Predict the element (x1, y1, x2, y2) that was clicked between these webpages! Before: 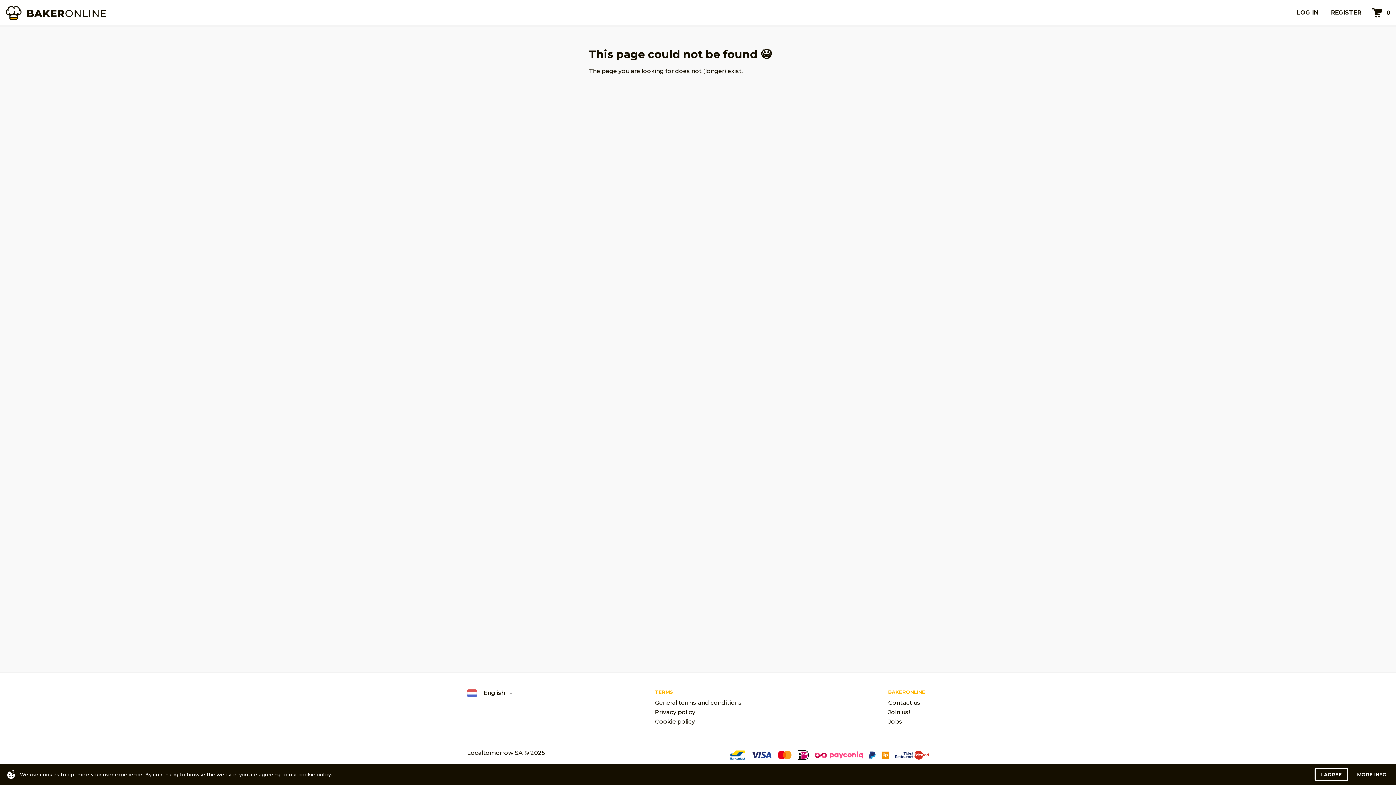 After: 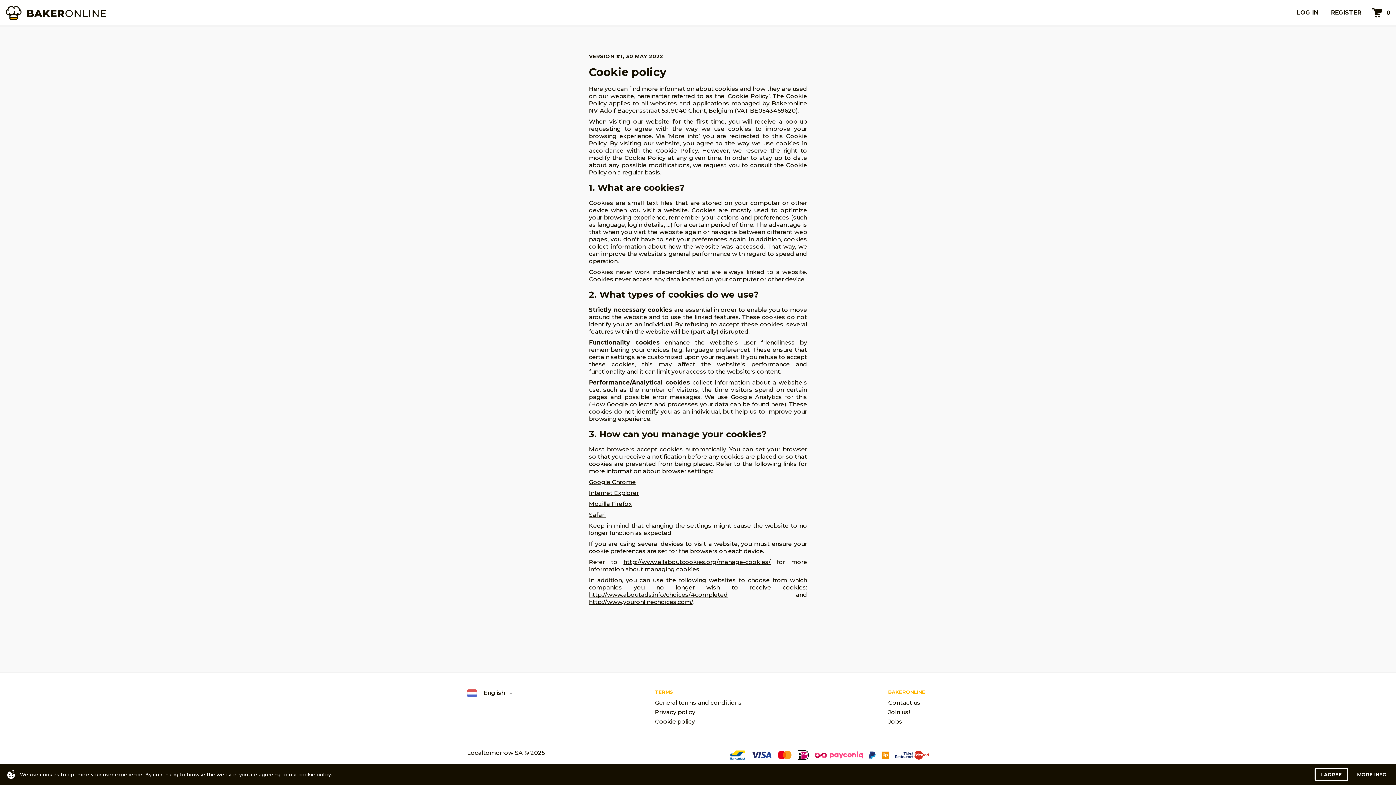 Action: bbox: (1357, 772, 1387, 777) label: MORE INFO